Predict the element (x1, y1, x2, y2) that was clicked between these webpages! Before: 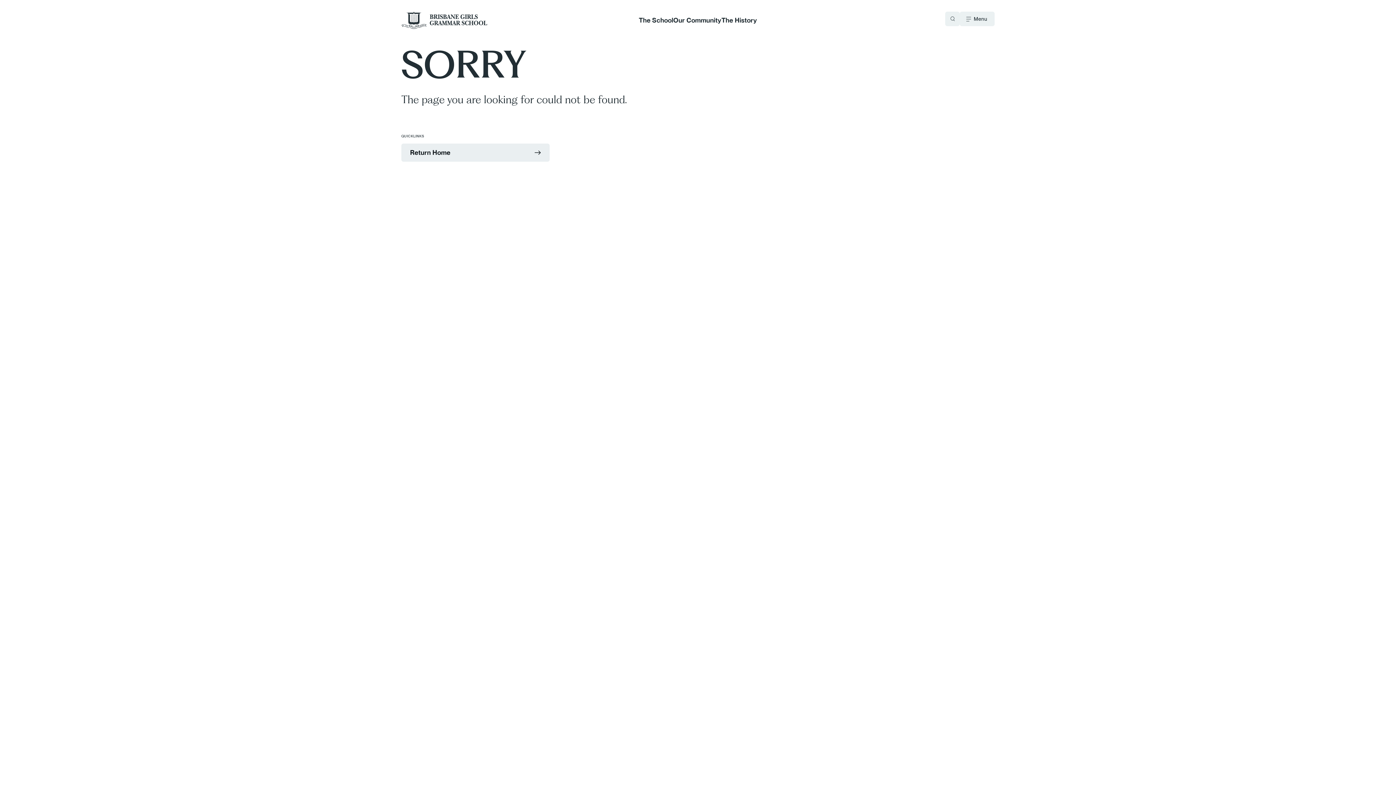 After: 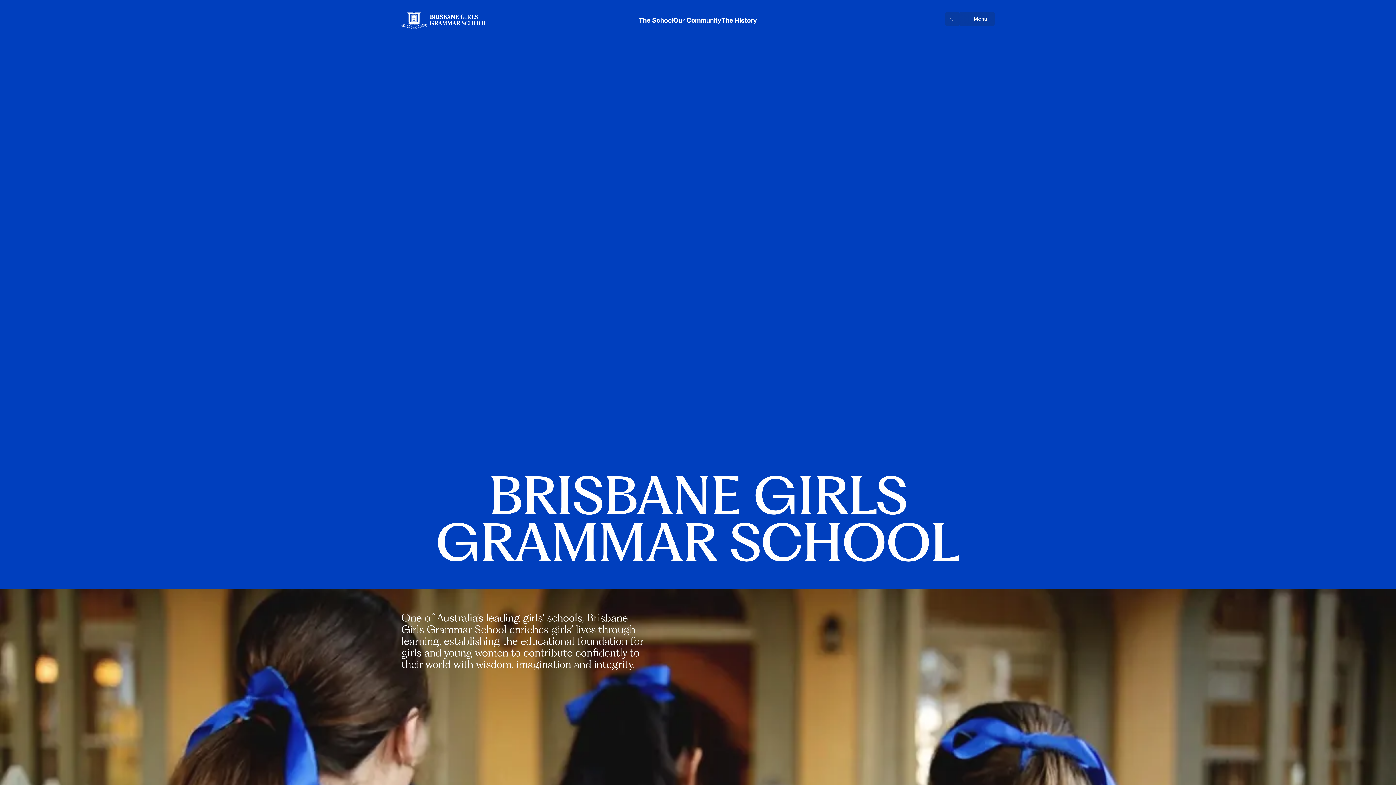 Action: label: Return Home bbox: (401, 143, 549, 161)